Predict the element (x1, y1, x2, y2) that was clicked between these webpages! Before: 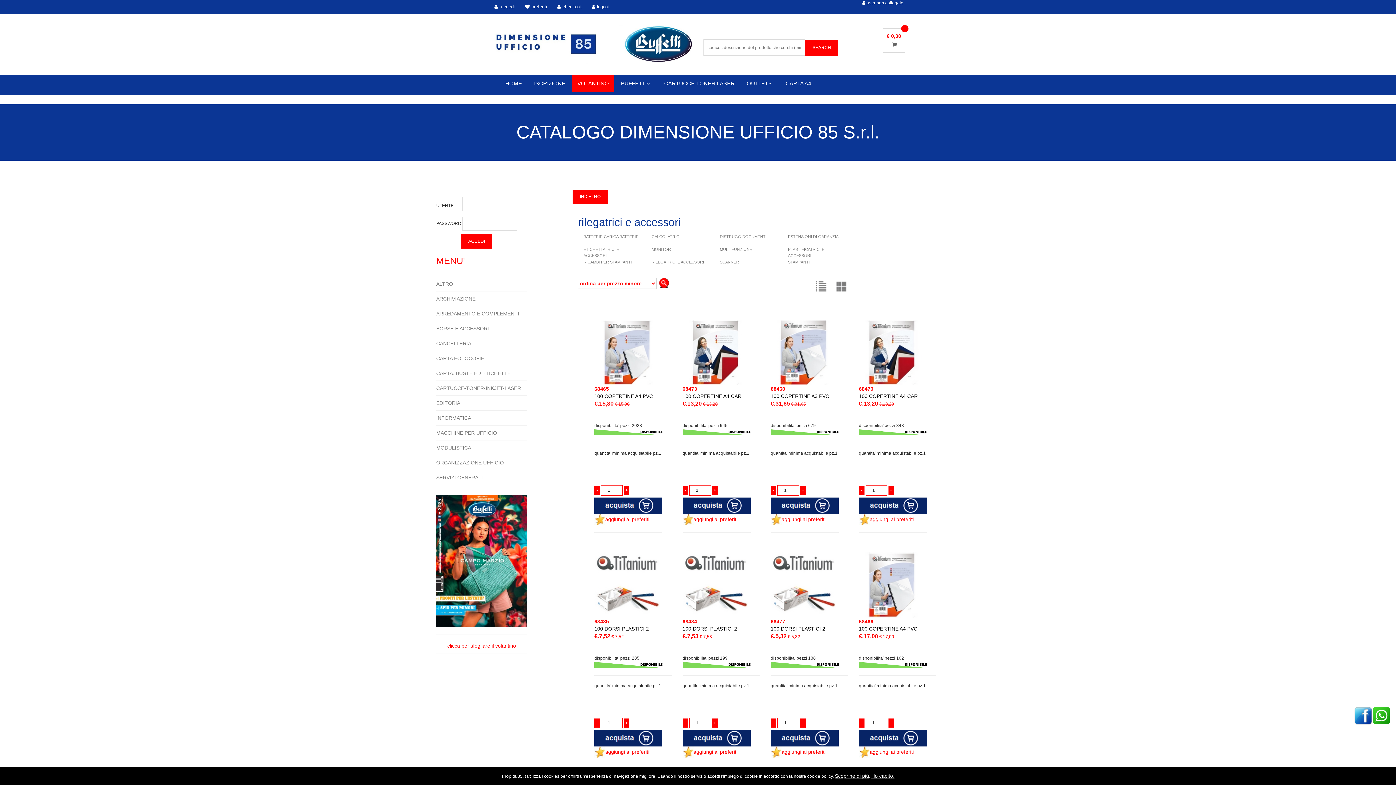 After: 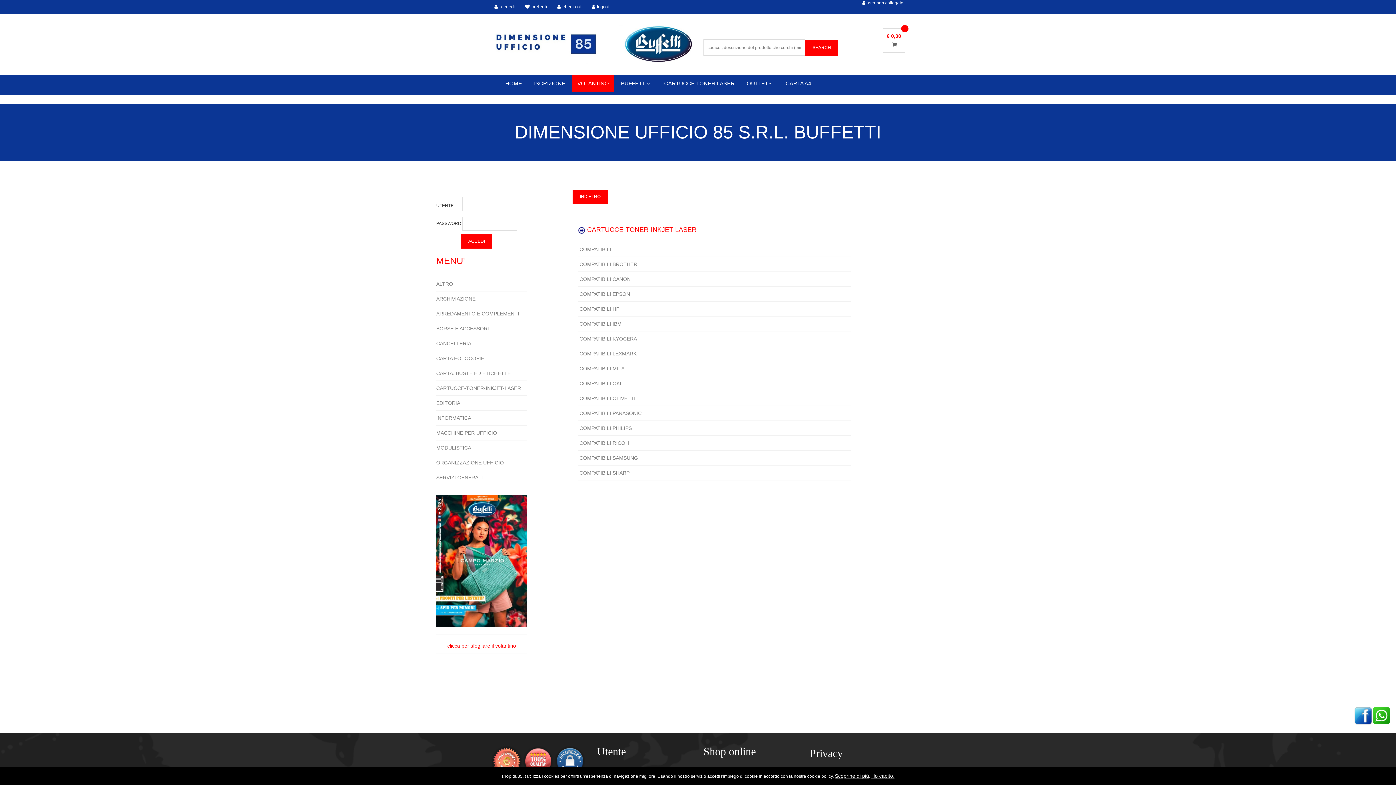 Action: label: CARTUCCE-TONER-INKJET-LASER bbox: (436, 384, 527, 392)